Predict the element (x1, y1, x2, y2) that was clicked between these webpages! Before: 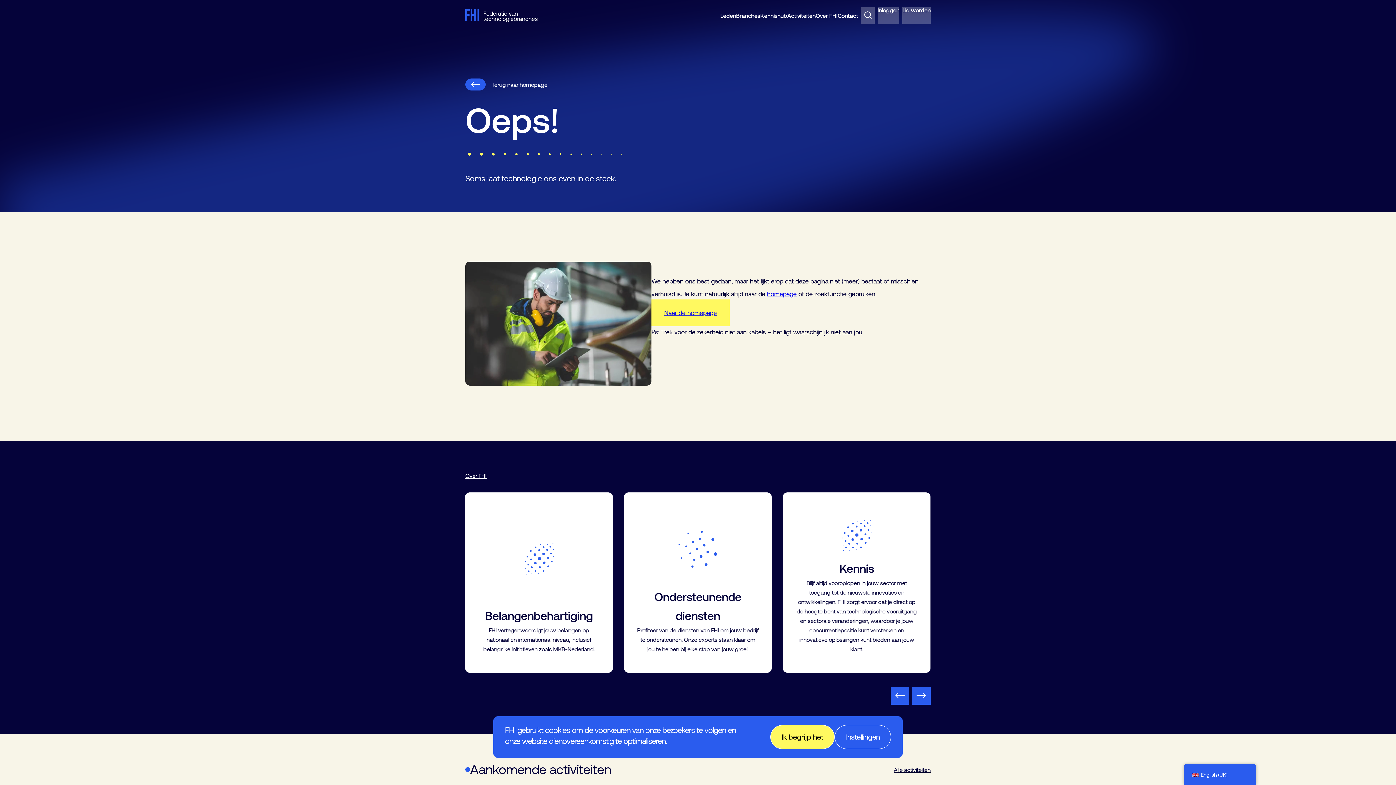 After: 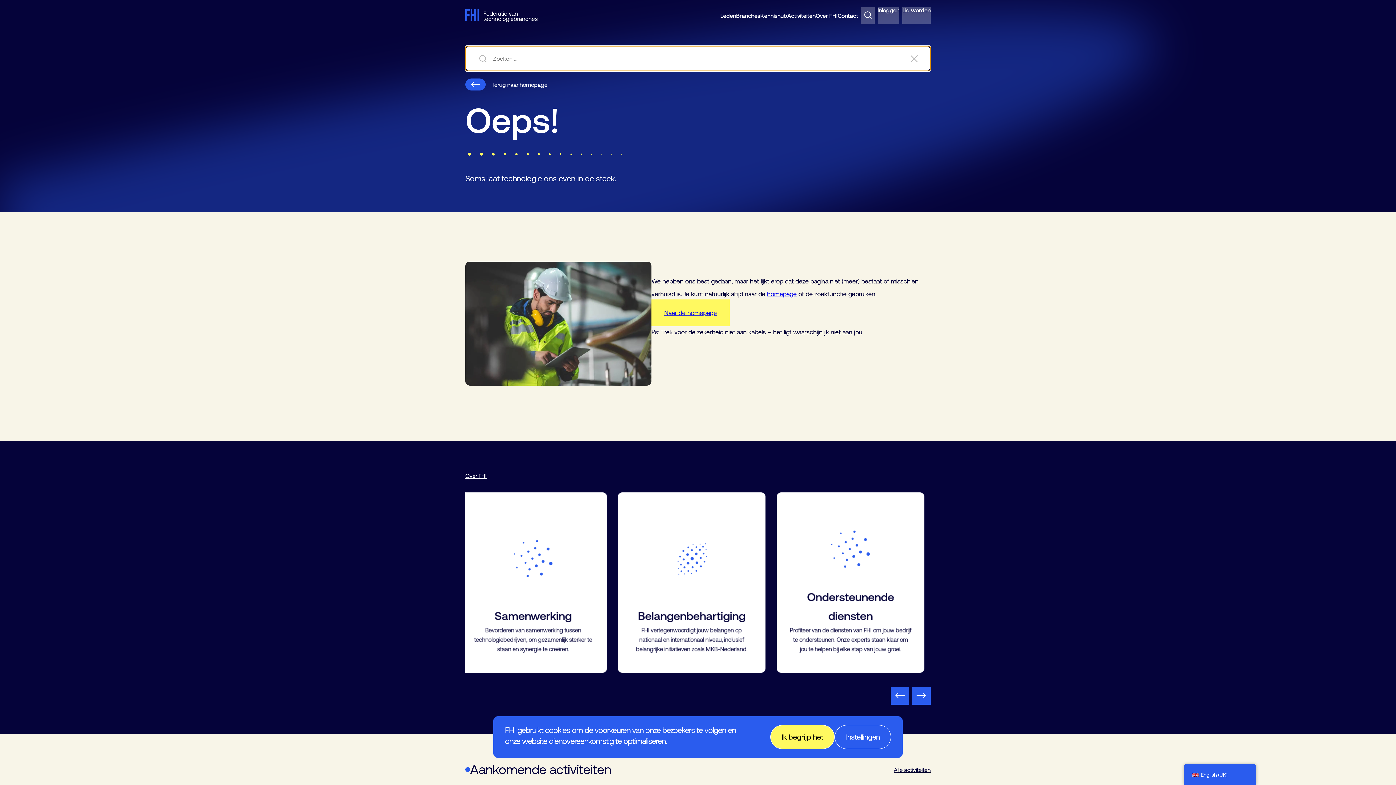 Action: label: Zoeken bbox: (861, 7, 874, 24)